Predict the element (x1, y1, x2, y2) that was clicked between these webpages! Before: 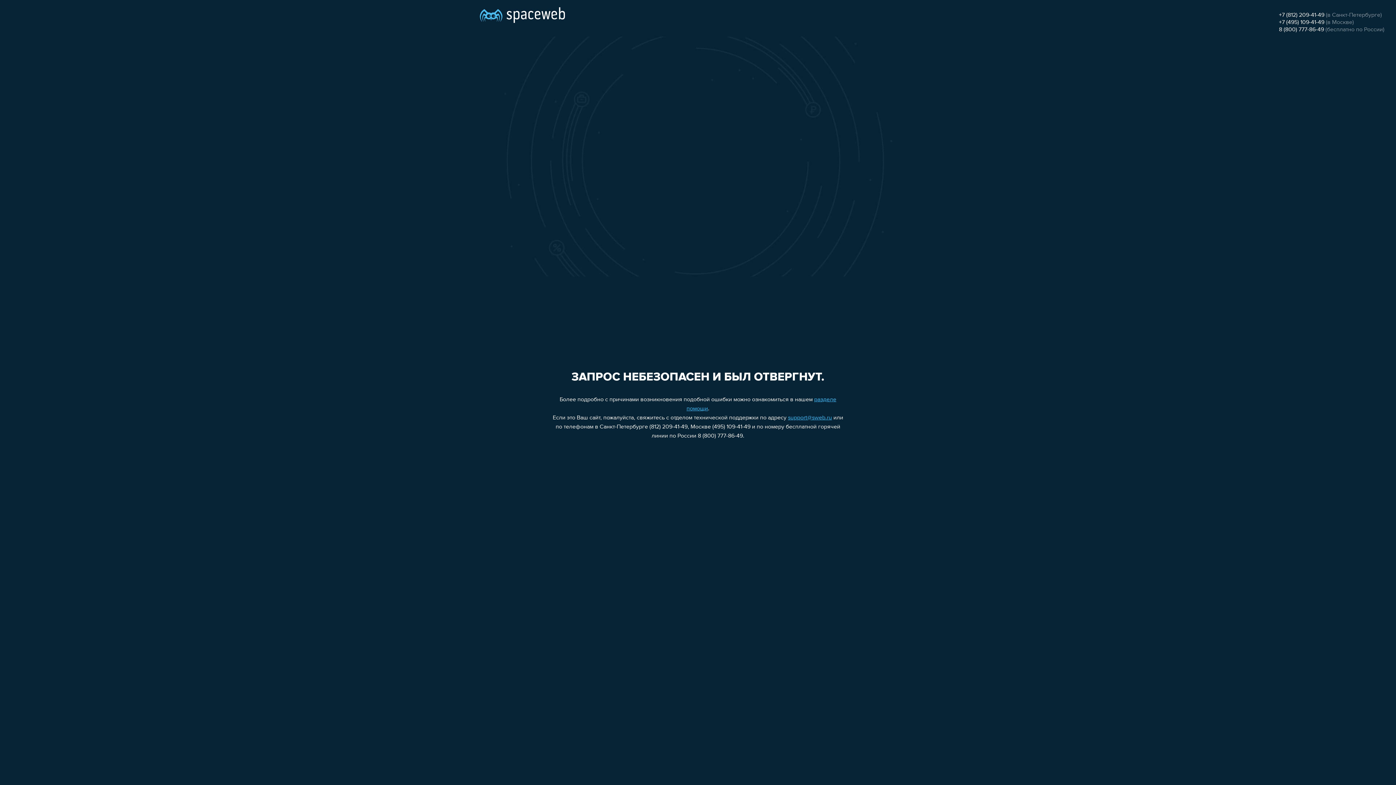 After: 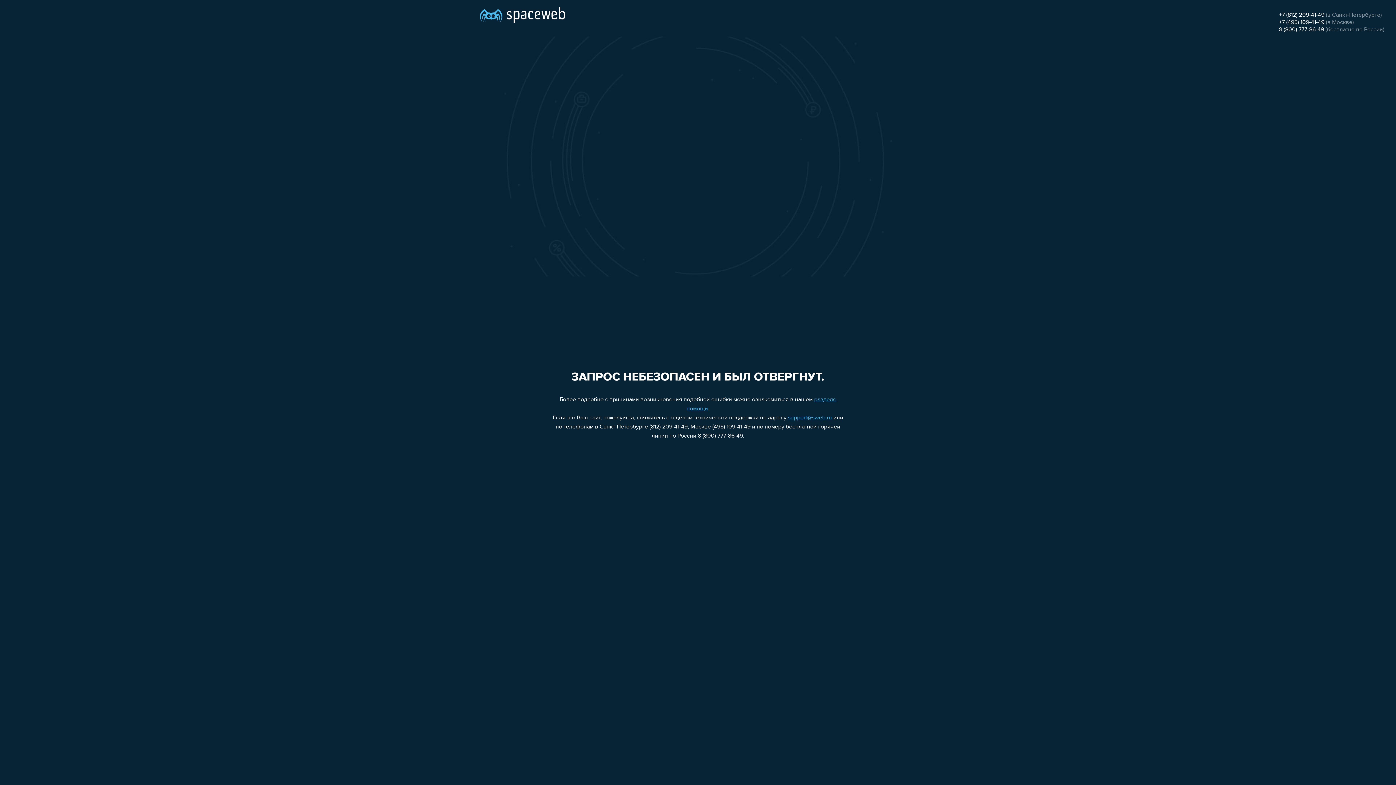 Action: label: +7 (495) 109-41-49 bbox: (1279, 19, 1324, 25)